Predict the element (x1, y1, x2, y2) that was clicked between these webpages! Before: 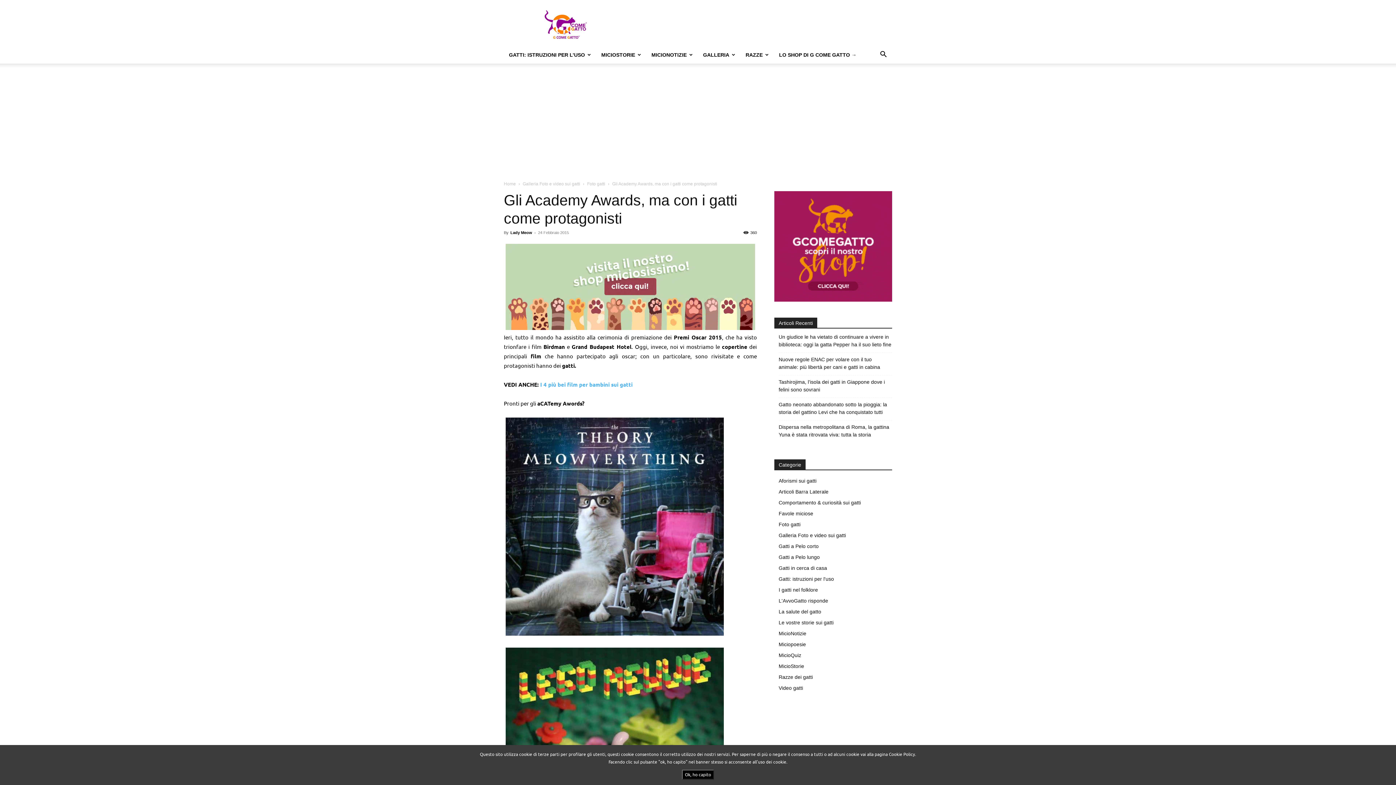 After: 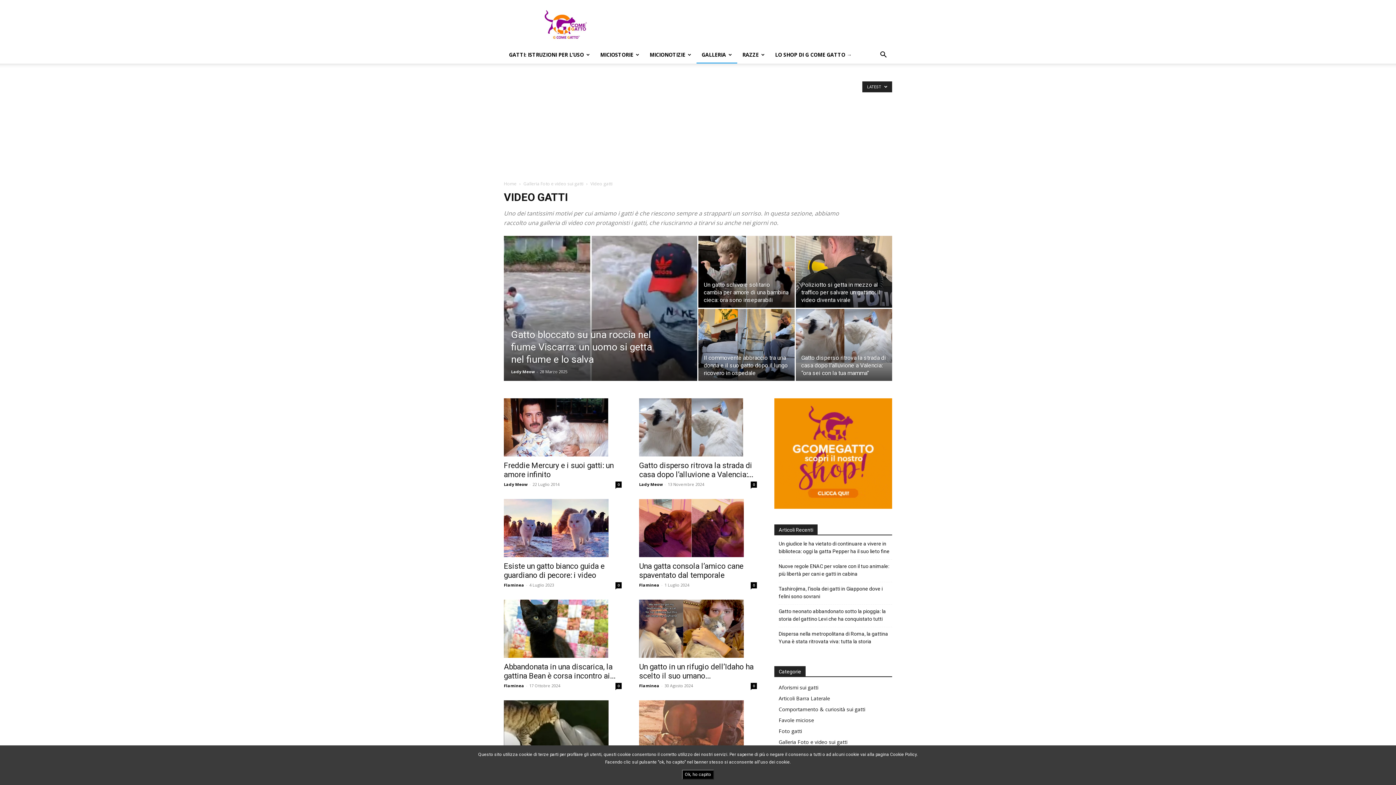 Action: label: Video gatti bbox: (778, 685, 803, 691)